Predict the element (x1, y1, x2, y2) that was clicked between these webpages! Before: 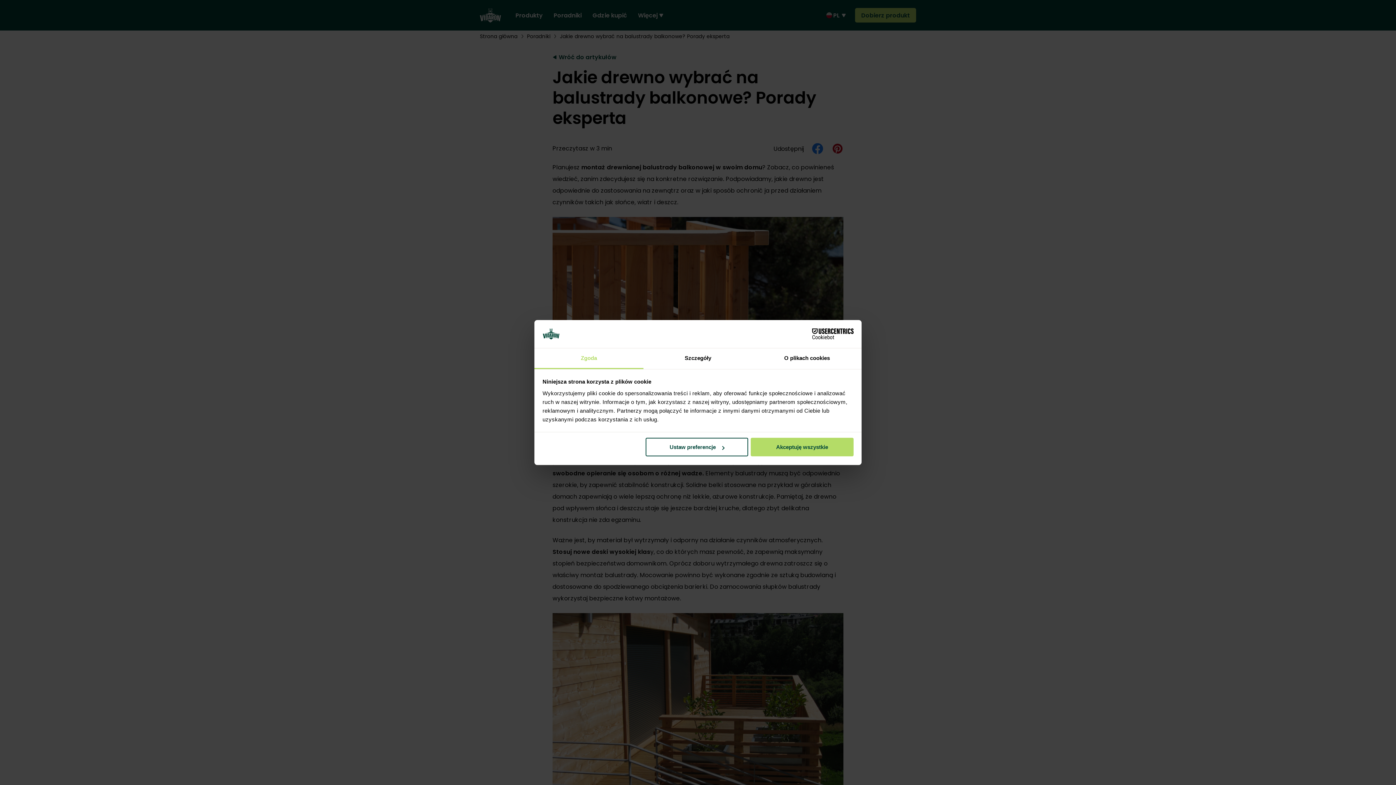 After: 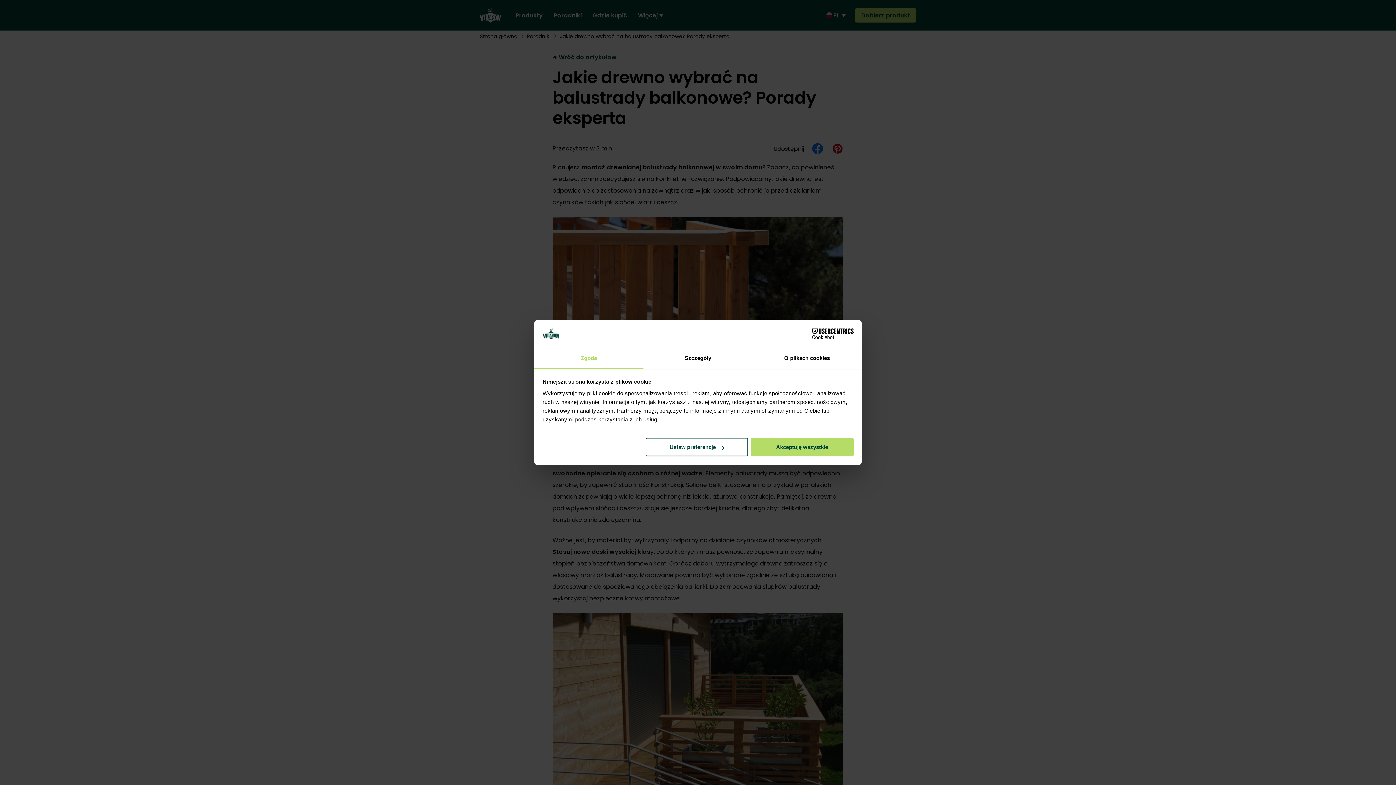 Action: label: Cookiebot - opens in a new window bbox: (790, 328, 853, 339)